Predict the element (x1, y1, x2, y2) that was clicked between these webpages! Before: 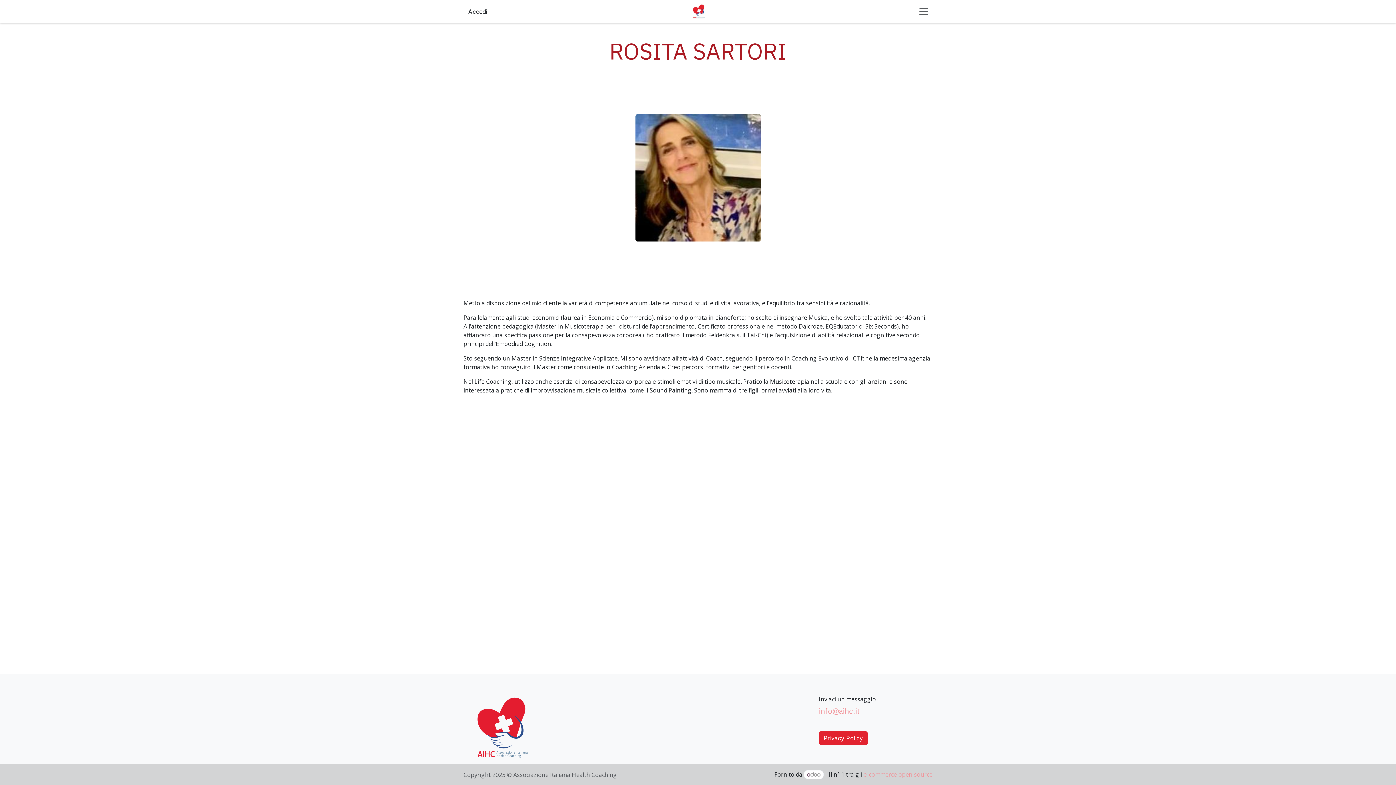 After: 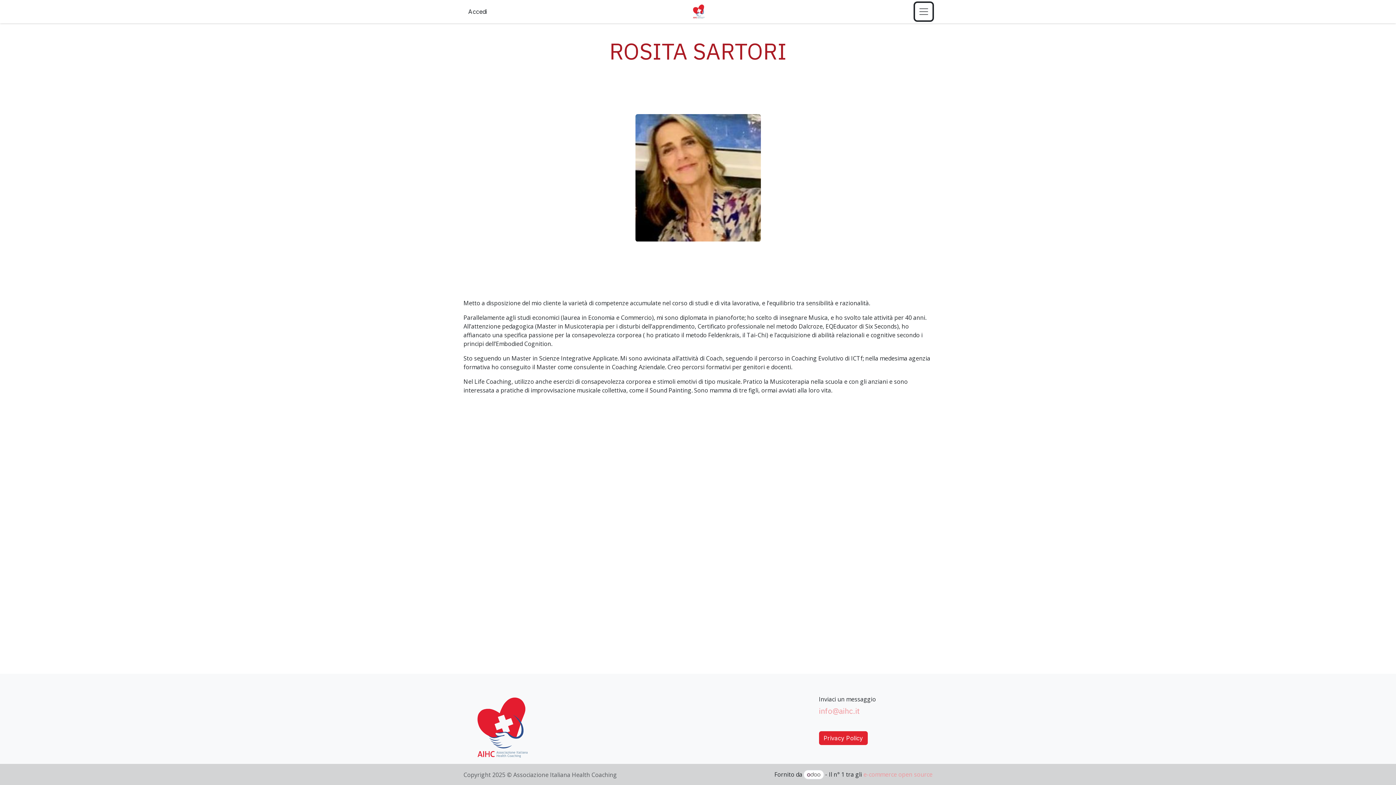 Action: bbox: (915, 2, 932, 20)